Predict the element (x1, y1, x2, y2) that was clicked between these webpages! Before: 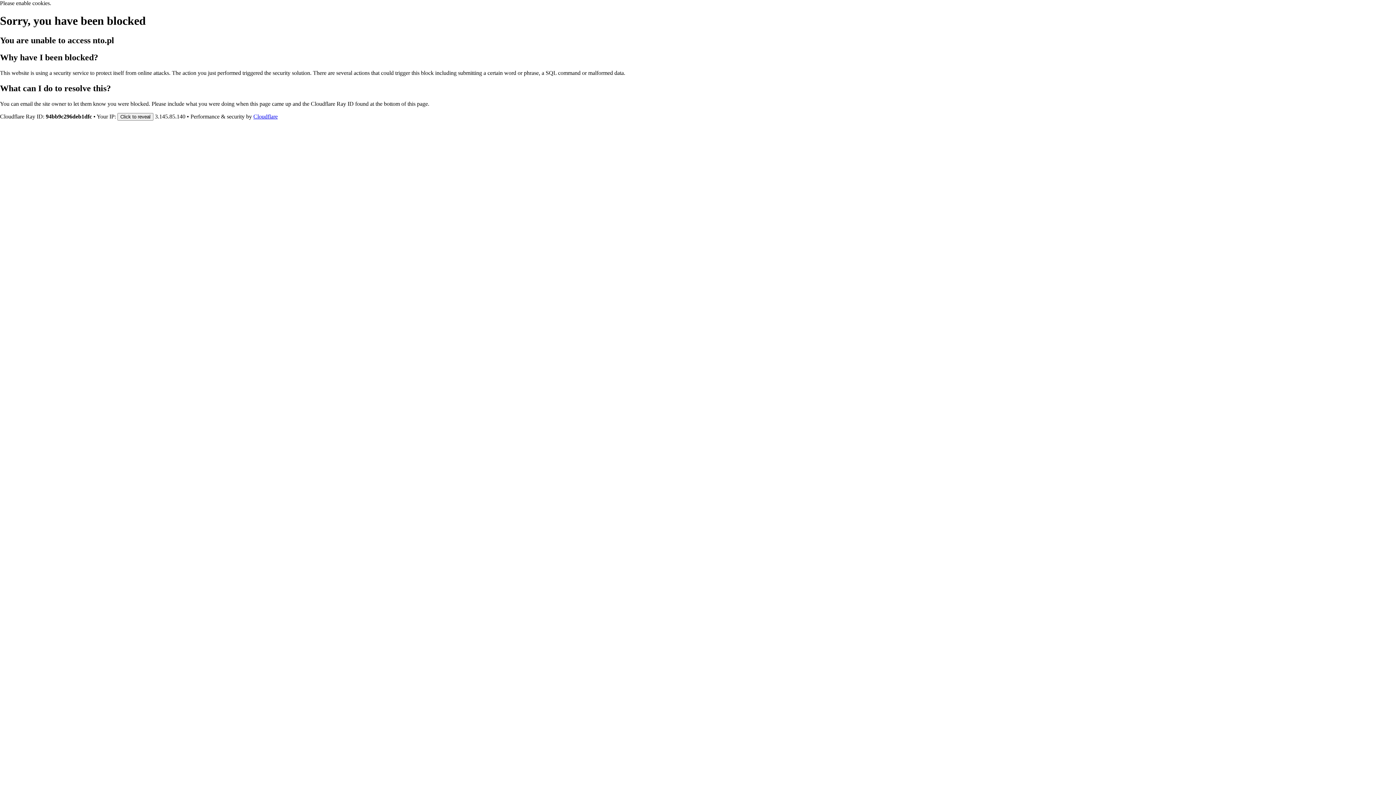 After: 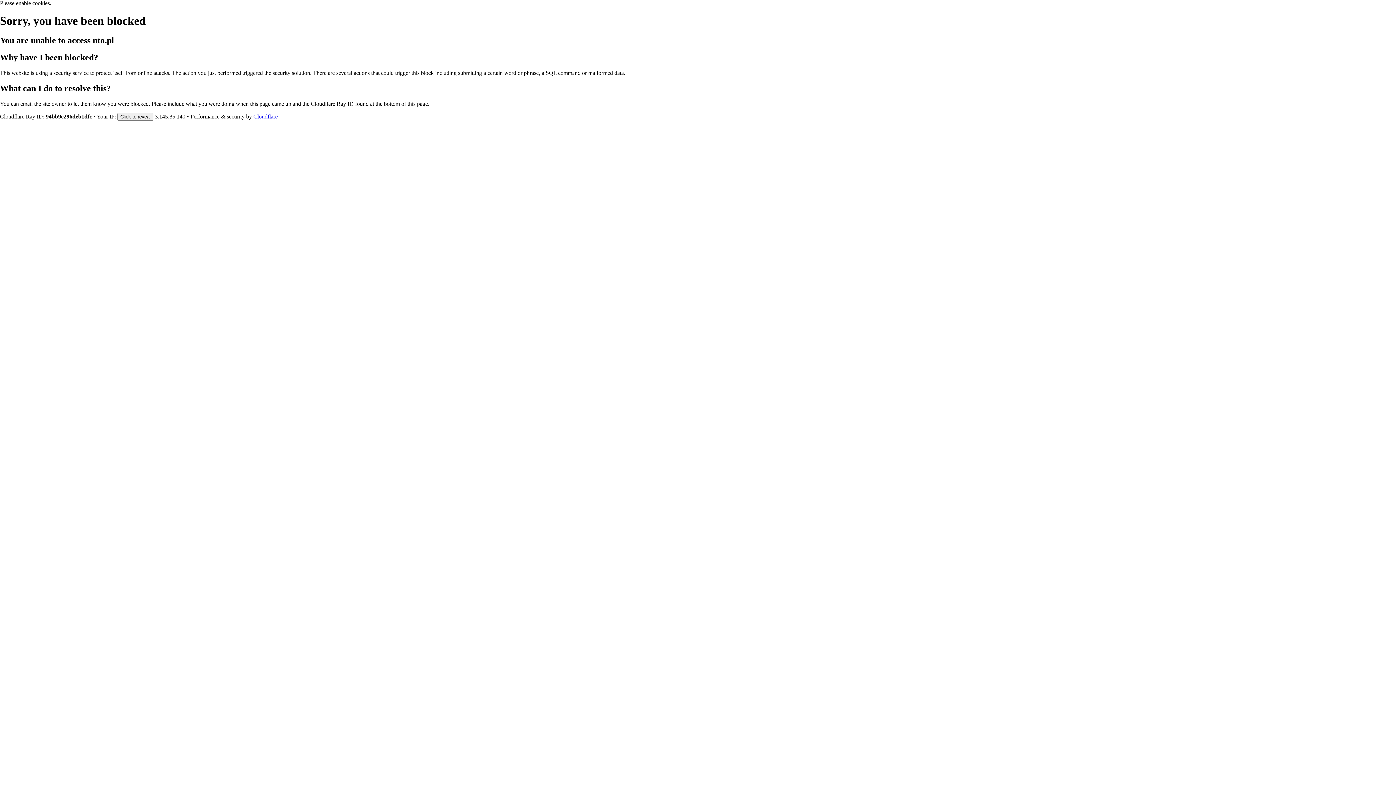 Action: label: Cloudflare bbox: (253, 113, 277, 119)